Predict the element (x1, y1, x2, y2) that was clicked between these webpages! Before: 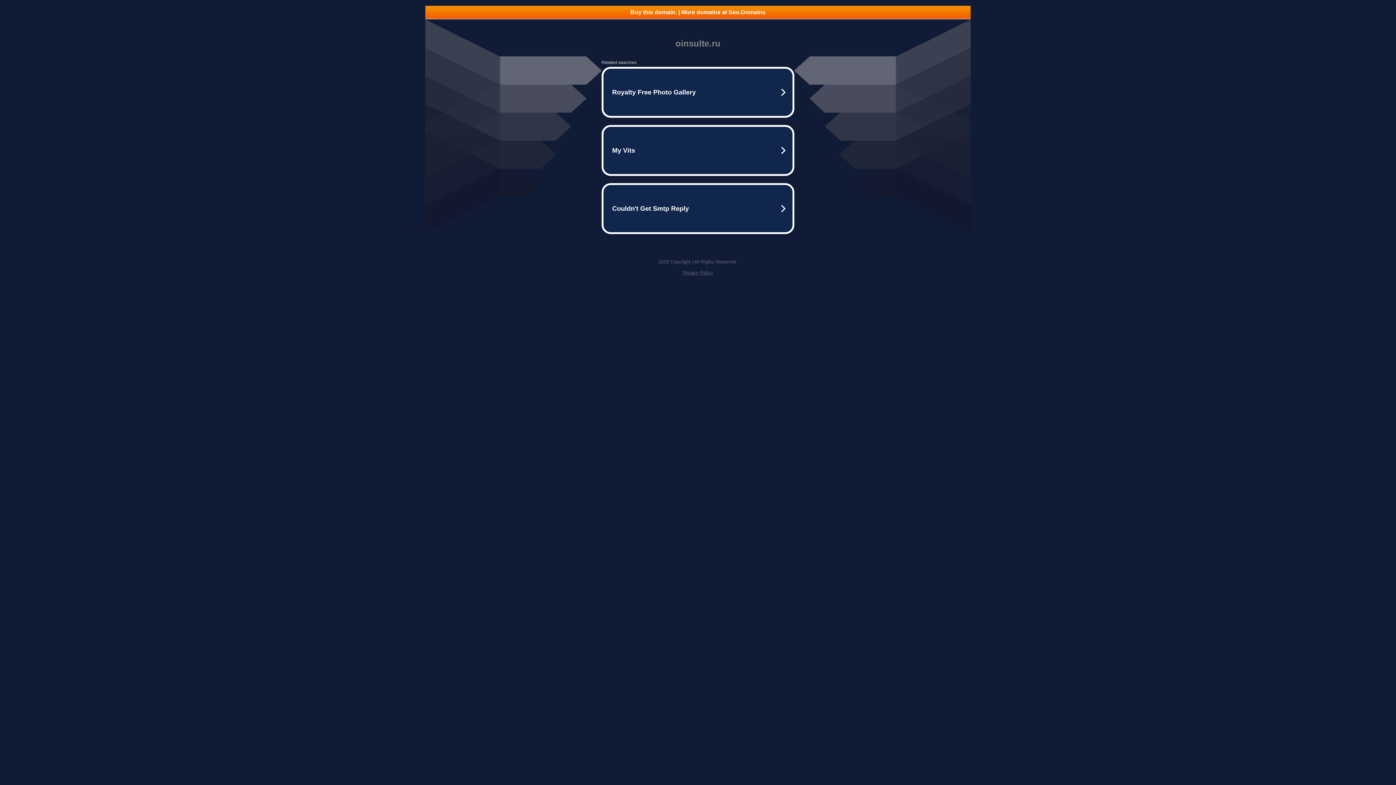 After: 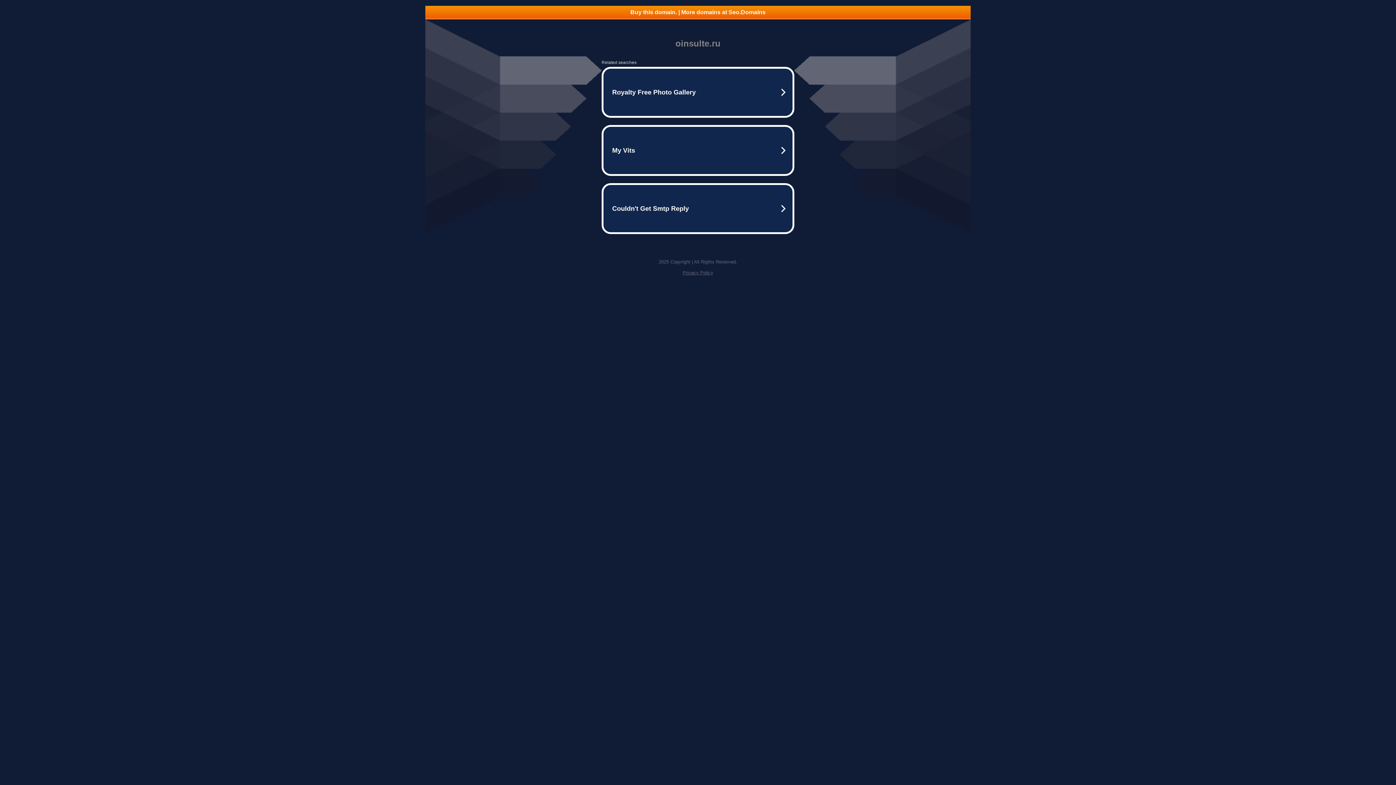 Action: bbox: (682, 270, 713, 275) label: Privacy Policy